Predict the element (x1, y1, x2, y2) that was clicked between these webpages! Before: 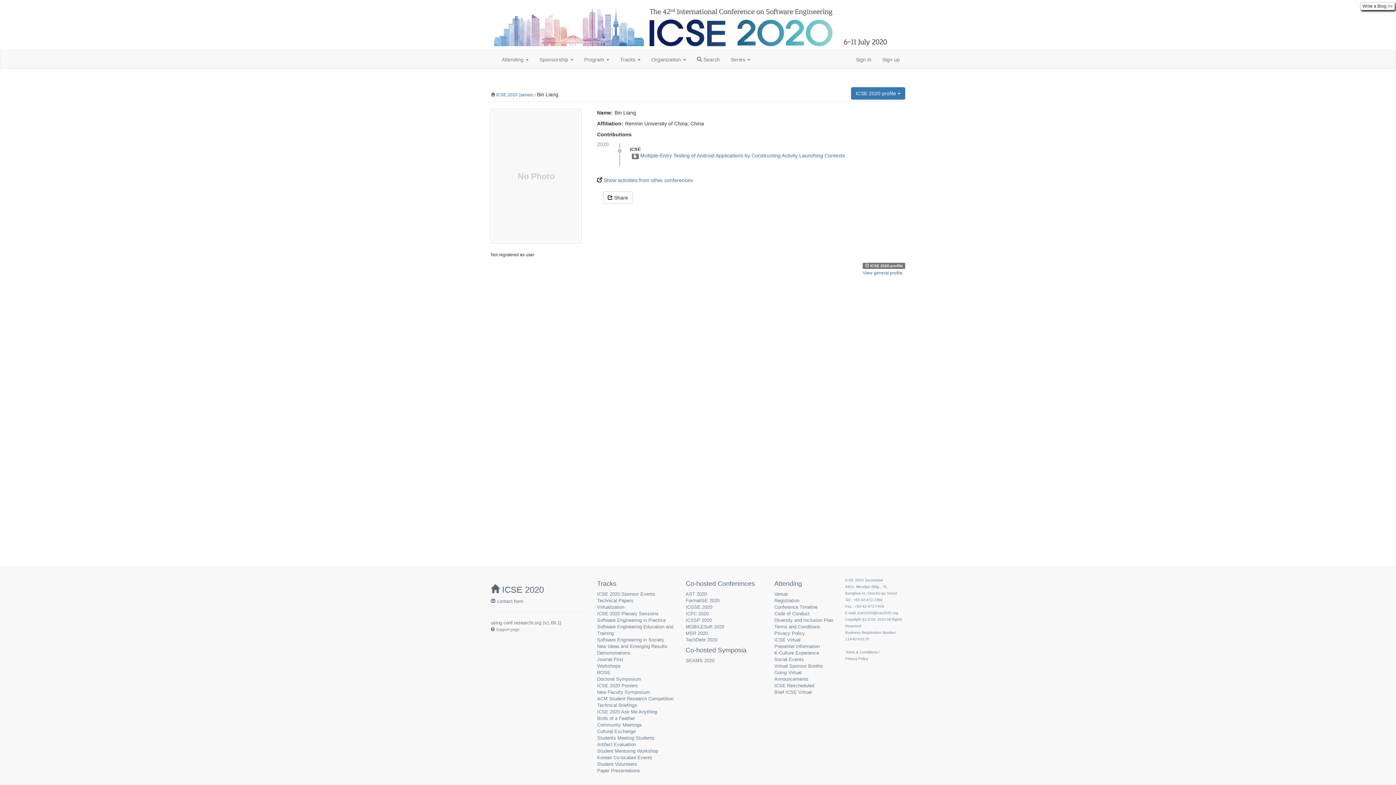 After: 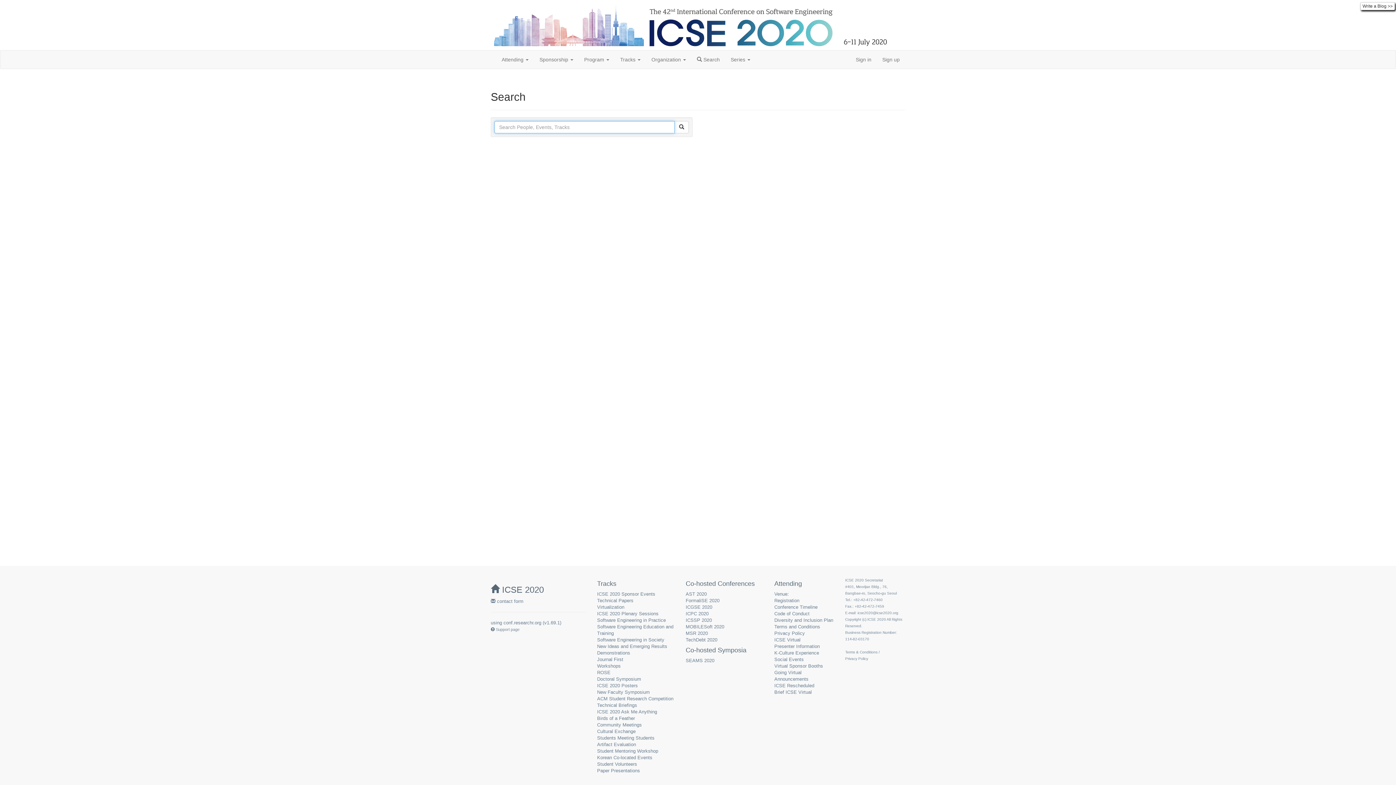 Action: bbox: (691, 50, 725, 68) label:  Search